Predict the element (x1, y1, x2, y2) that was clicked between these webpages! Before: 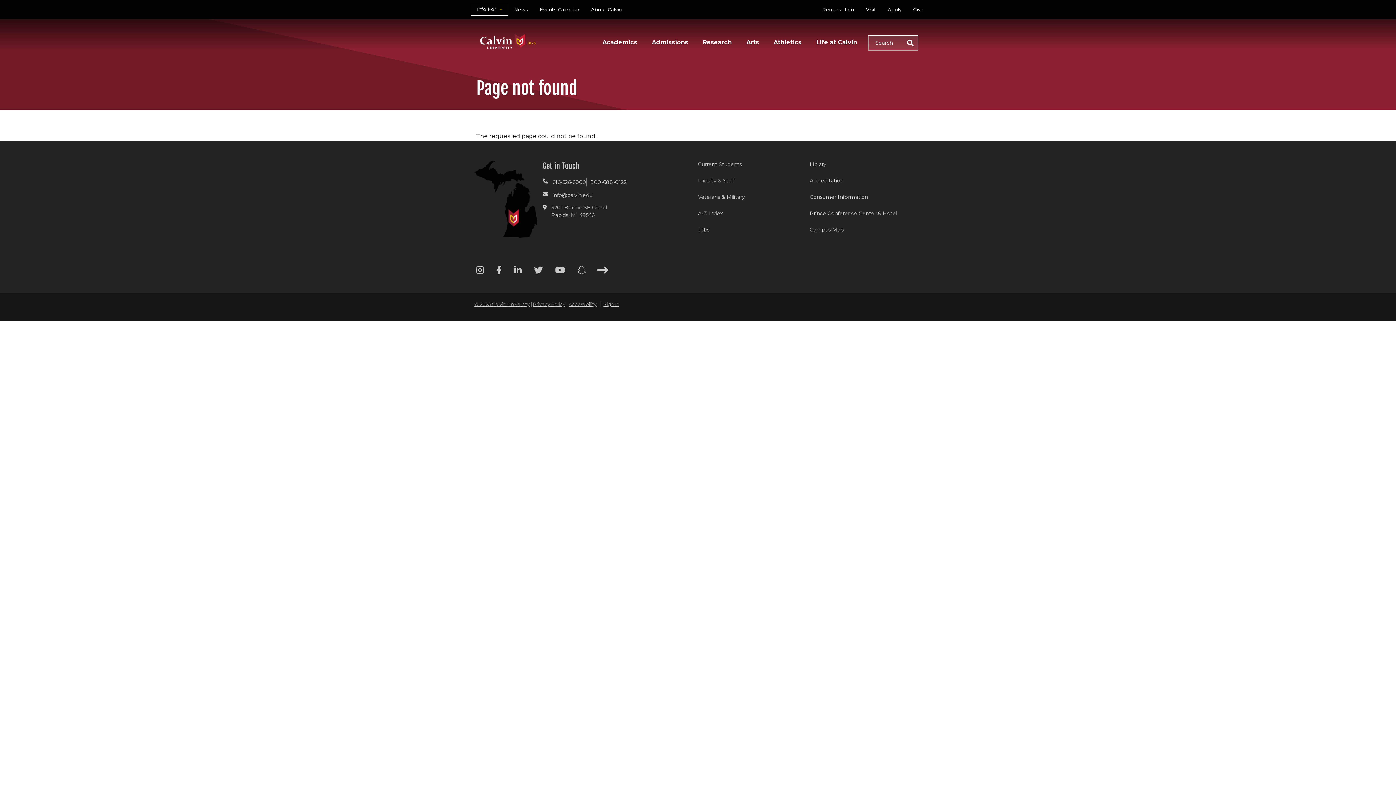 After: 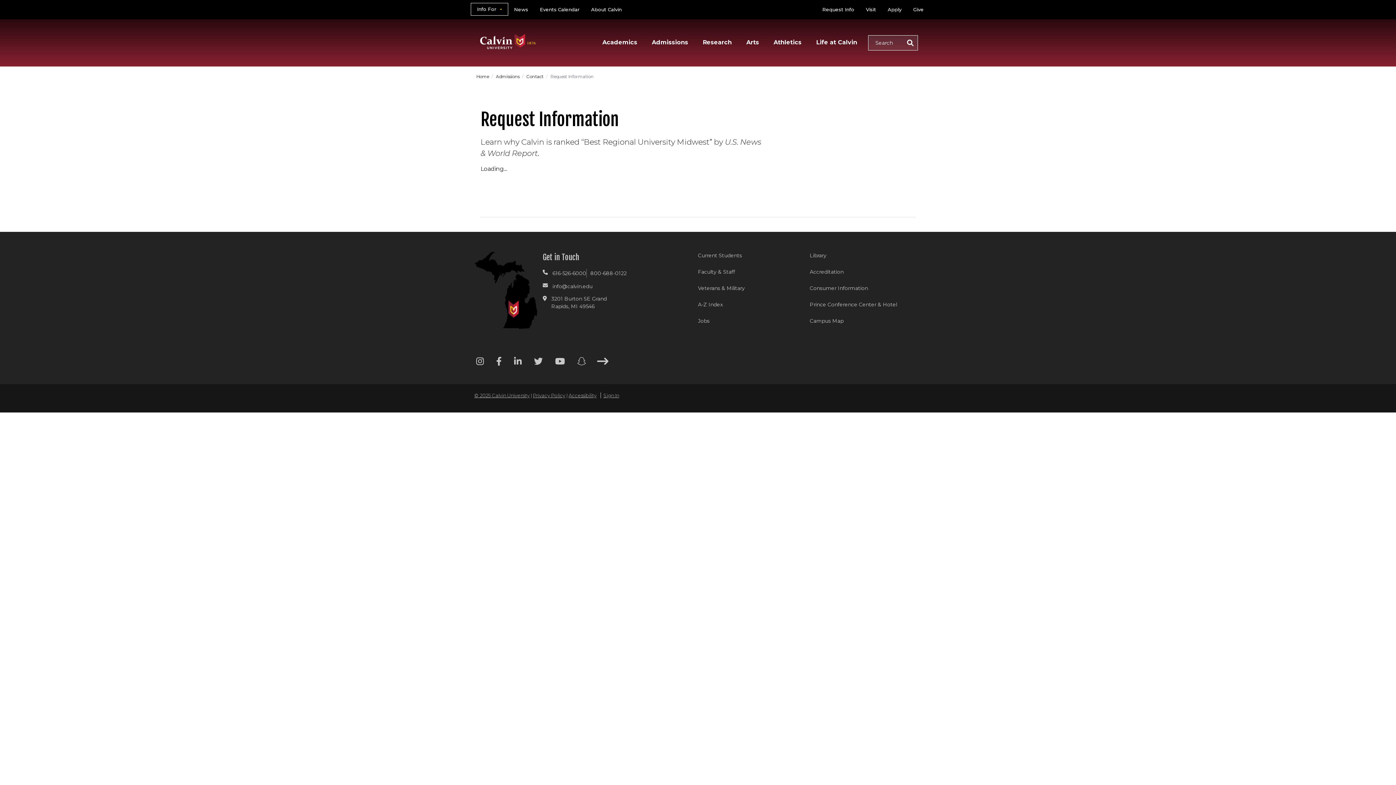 Action: bbox: (816, 2, 860, 17) label: Request Info